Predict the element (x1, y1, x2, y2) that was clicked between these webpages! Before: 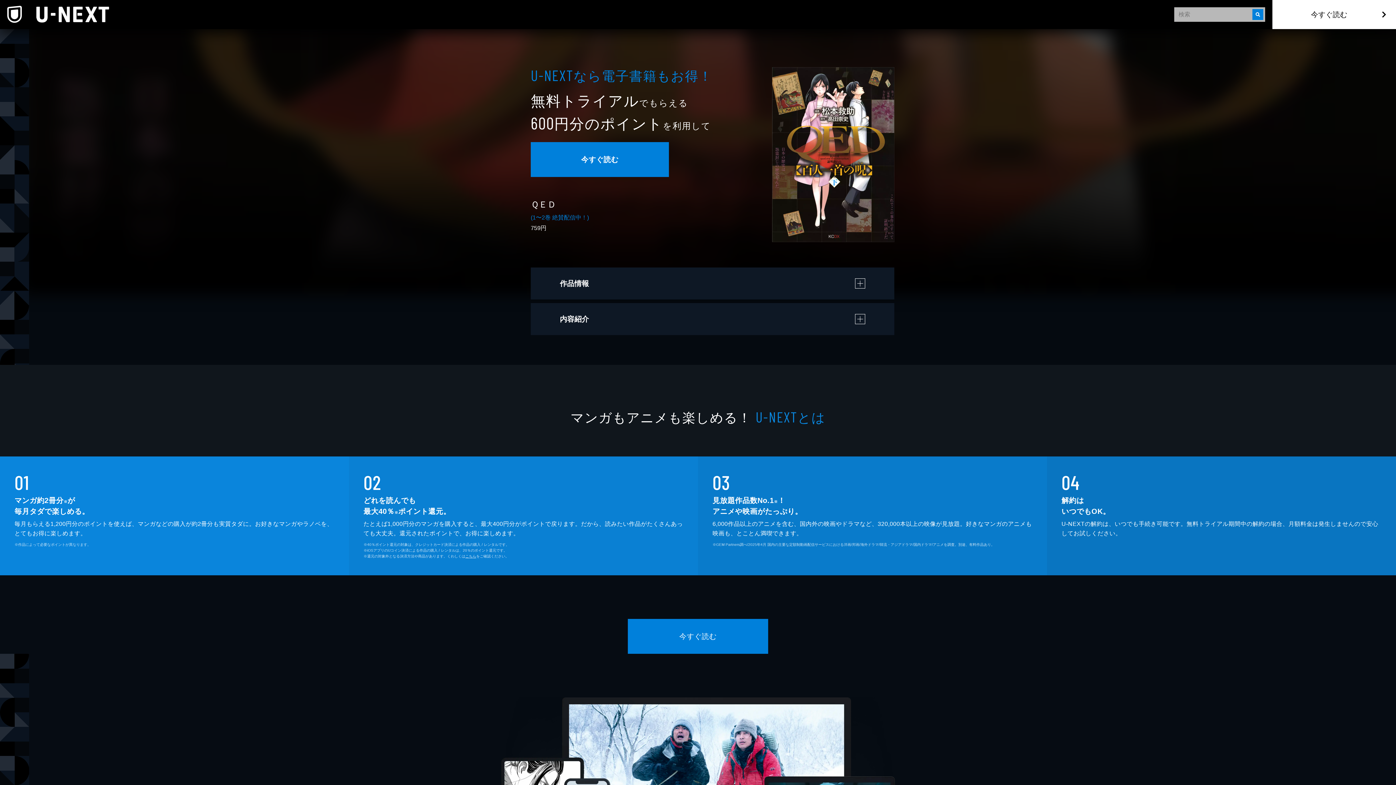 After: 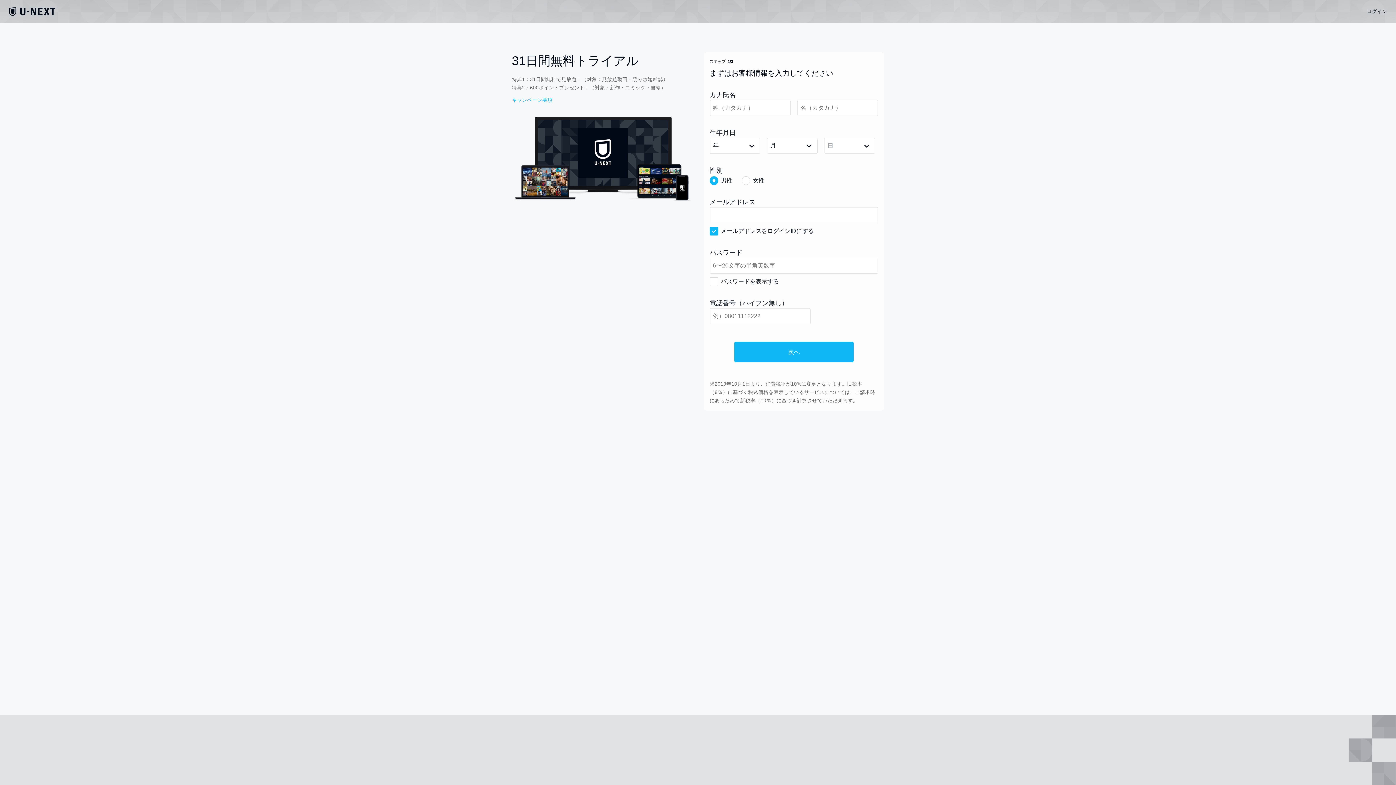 Action: bbox: (1272, 0, 1396, 29) label: 今すぐ読む